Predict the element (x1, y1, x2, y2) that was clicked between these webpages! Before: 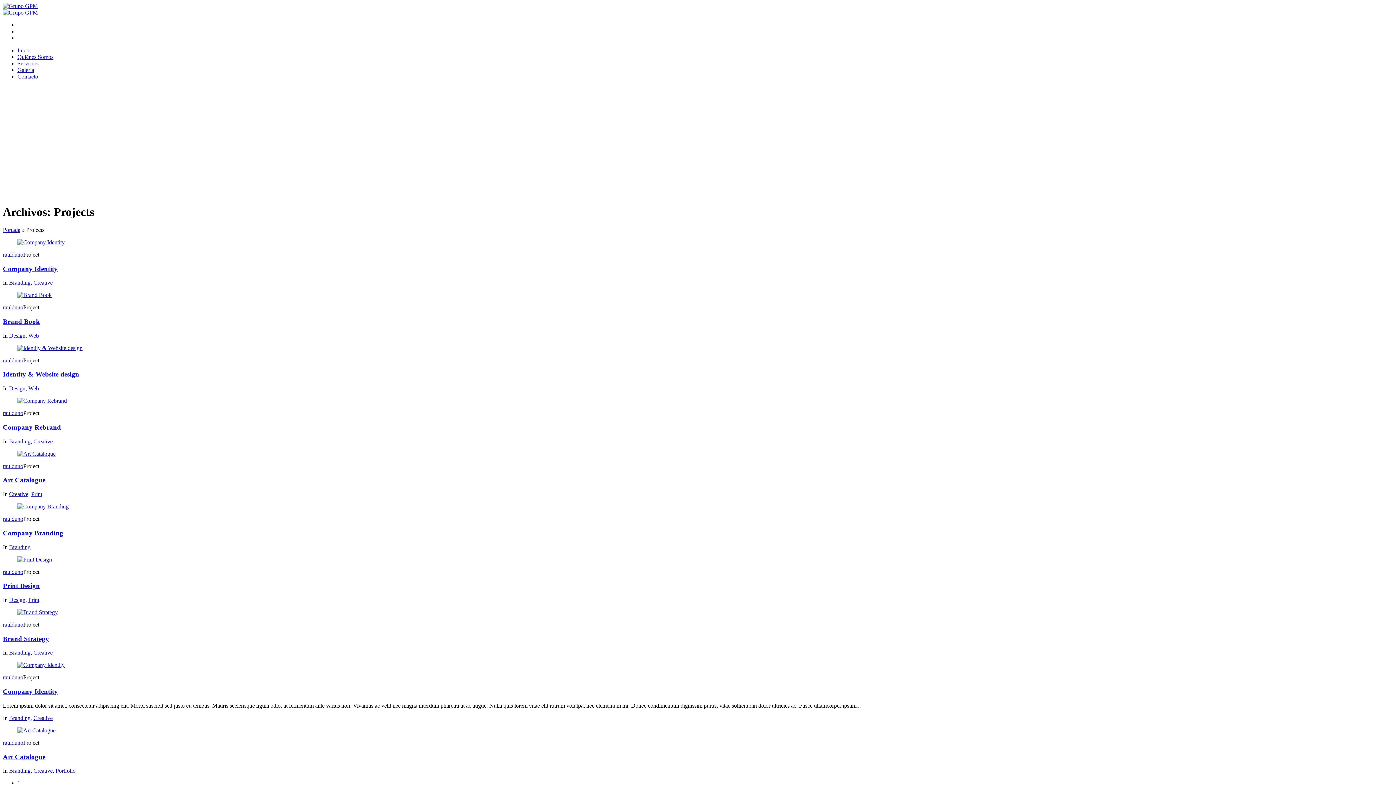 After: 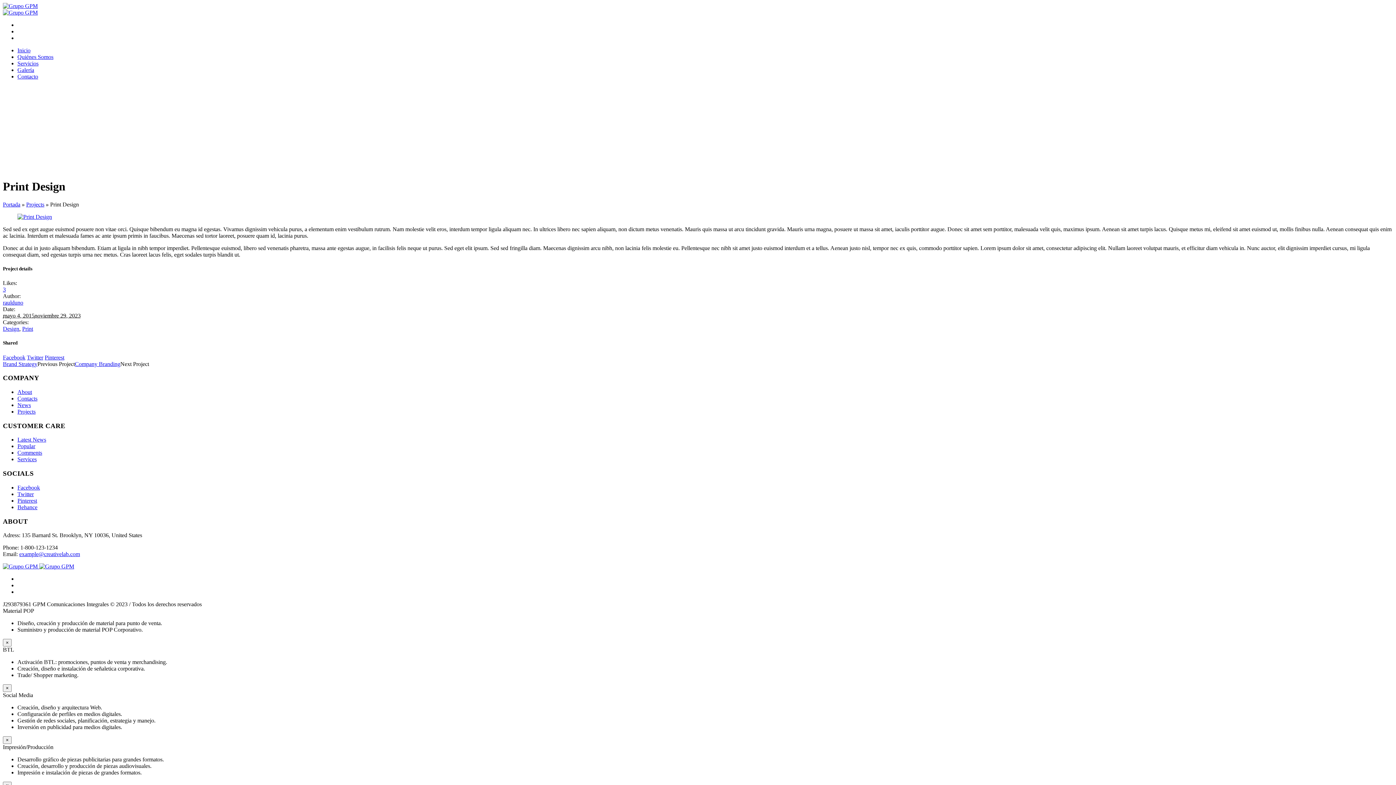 Action: bbox: (17, 556, 52, 562)